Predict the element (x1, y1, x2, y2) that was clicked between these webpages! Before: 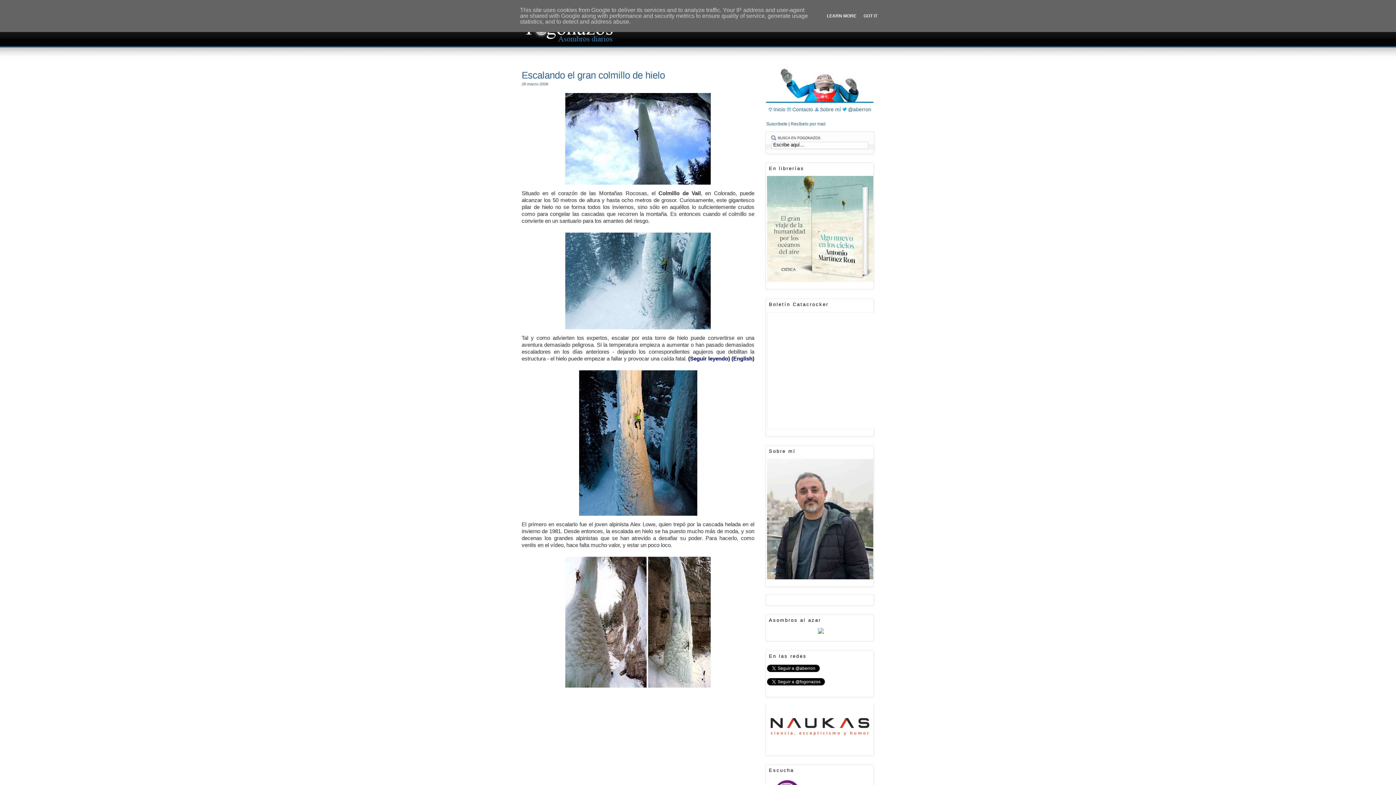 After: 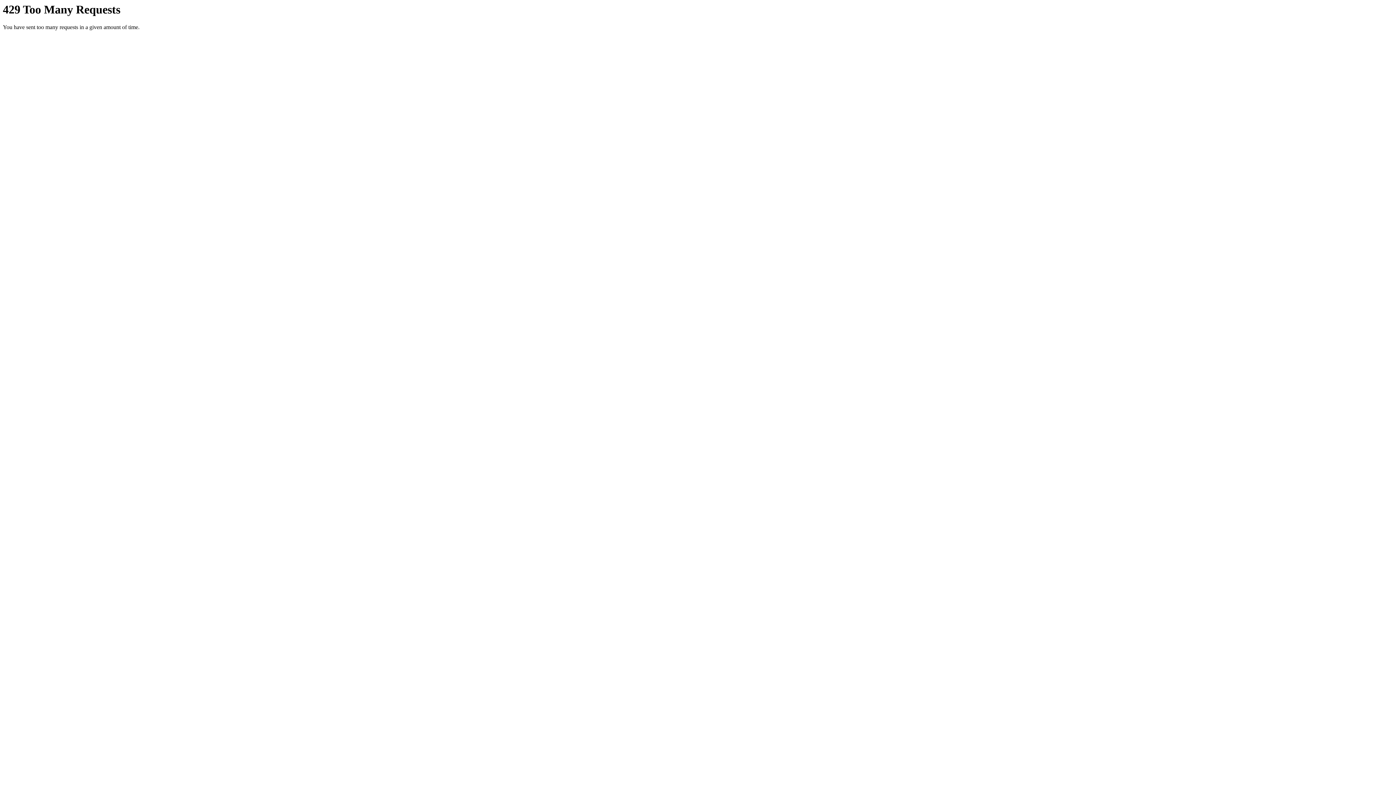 Action: bbox: (521, 368, 754, 517)